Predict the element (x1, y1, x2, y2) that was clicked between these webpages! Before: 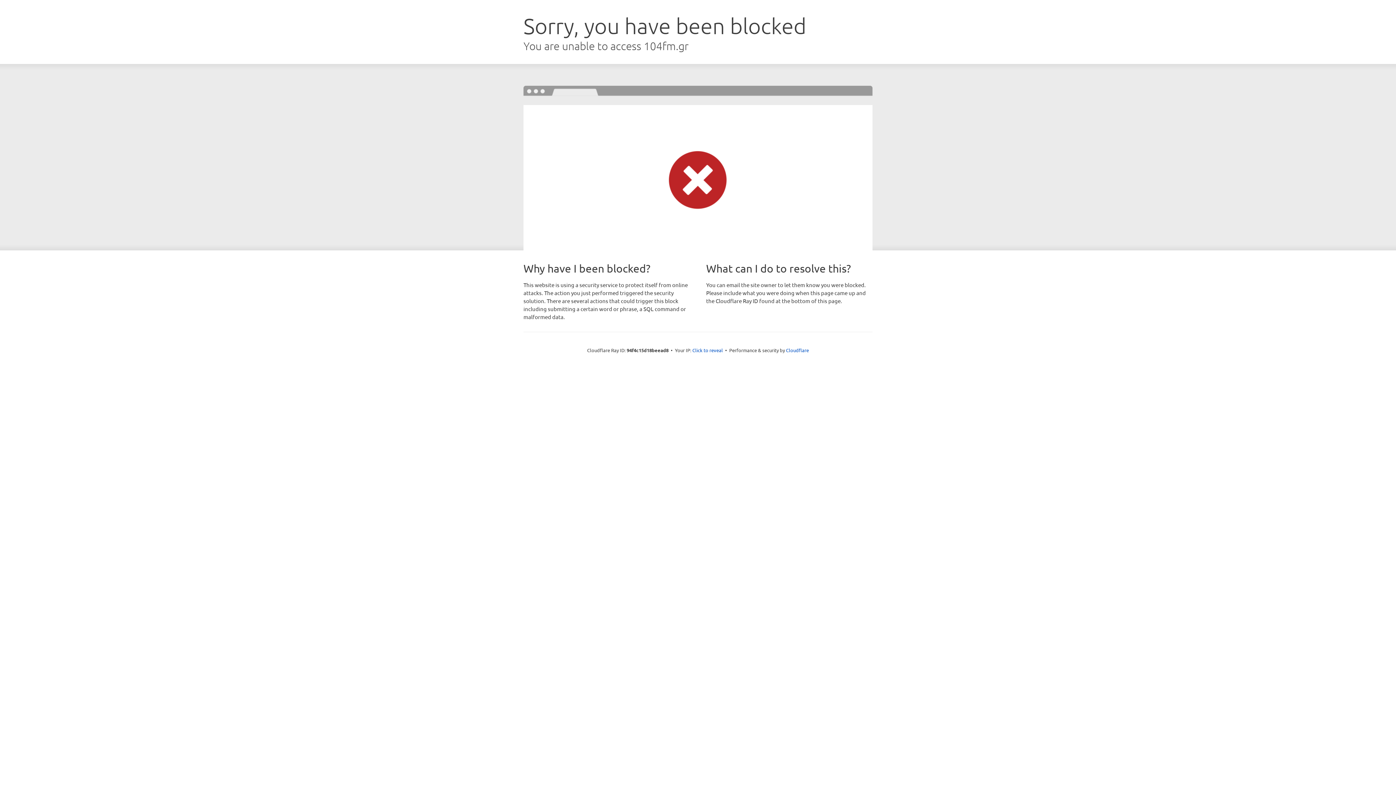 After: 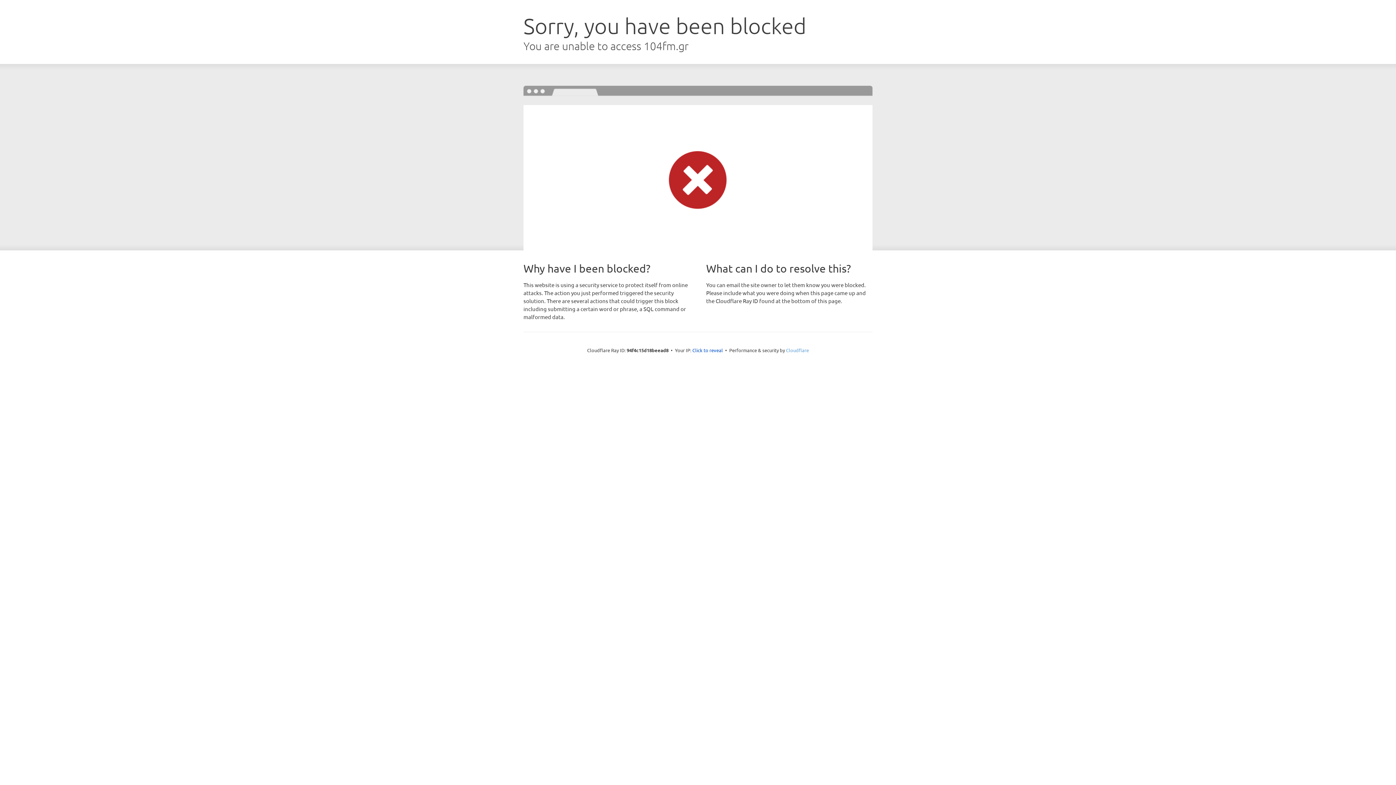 Action: bbox: (786, 347, 809, 353) label: Cloudflare